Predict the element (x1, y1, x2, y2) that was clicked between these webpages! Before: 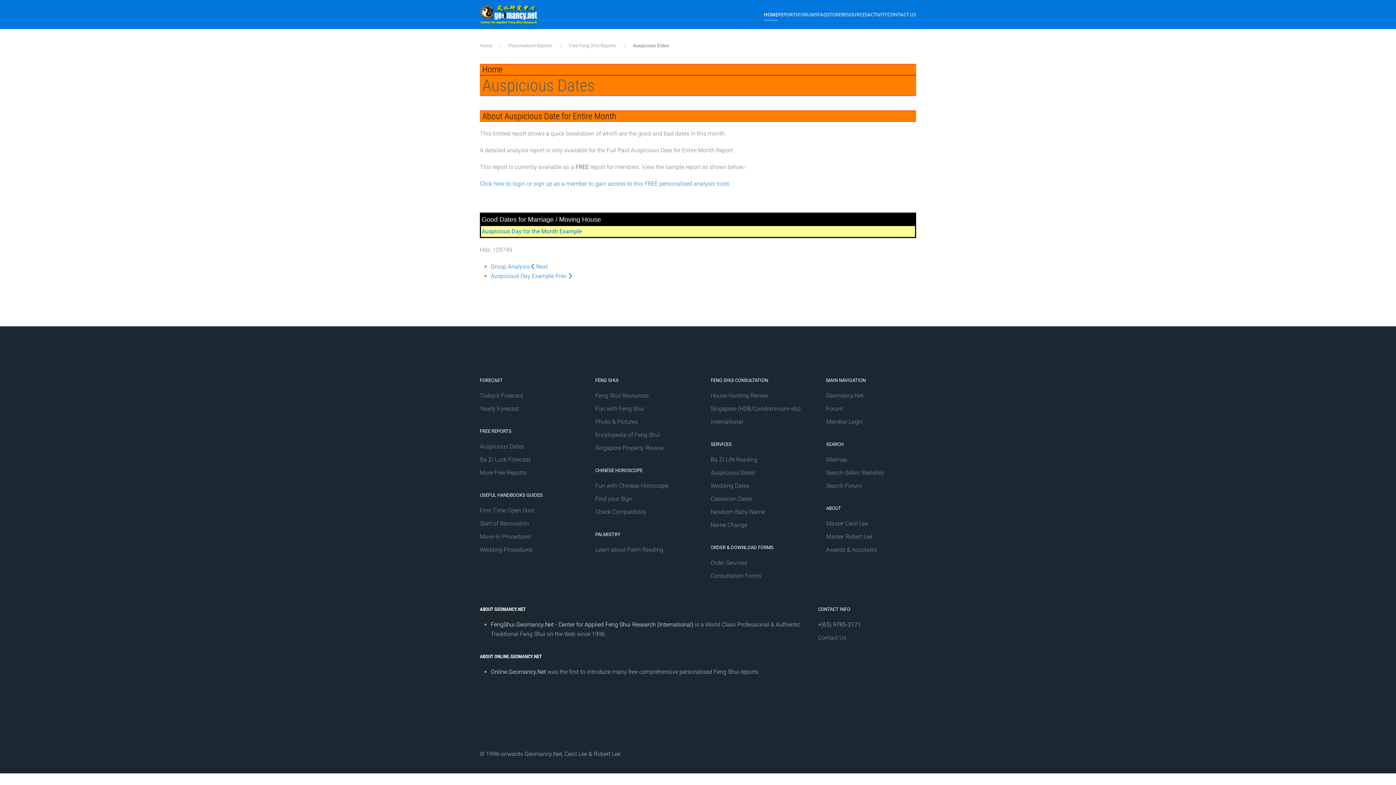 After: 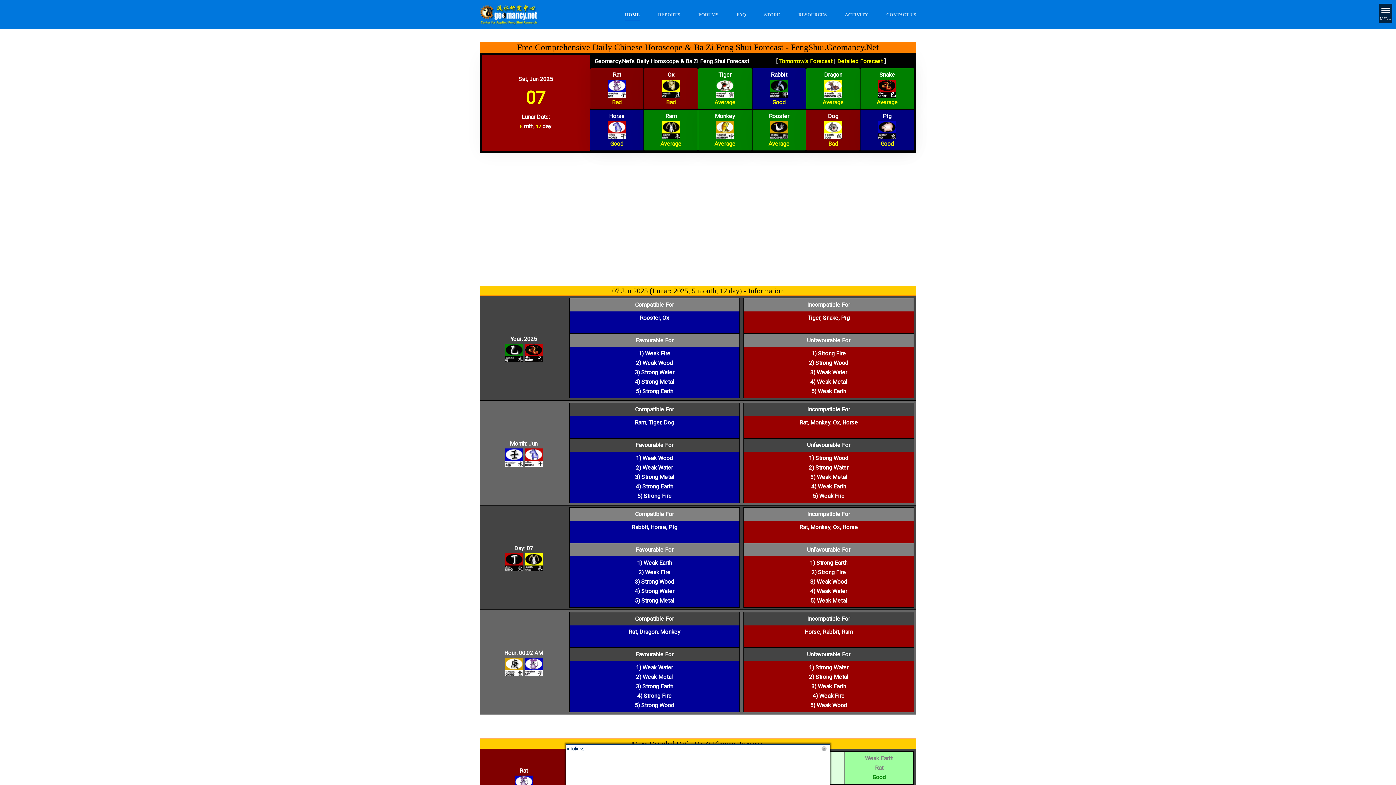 Action: label: Today's Forecast bbox: (480, 392, 523, 399)